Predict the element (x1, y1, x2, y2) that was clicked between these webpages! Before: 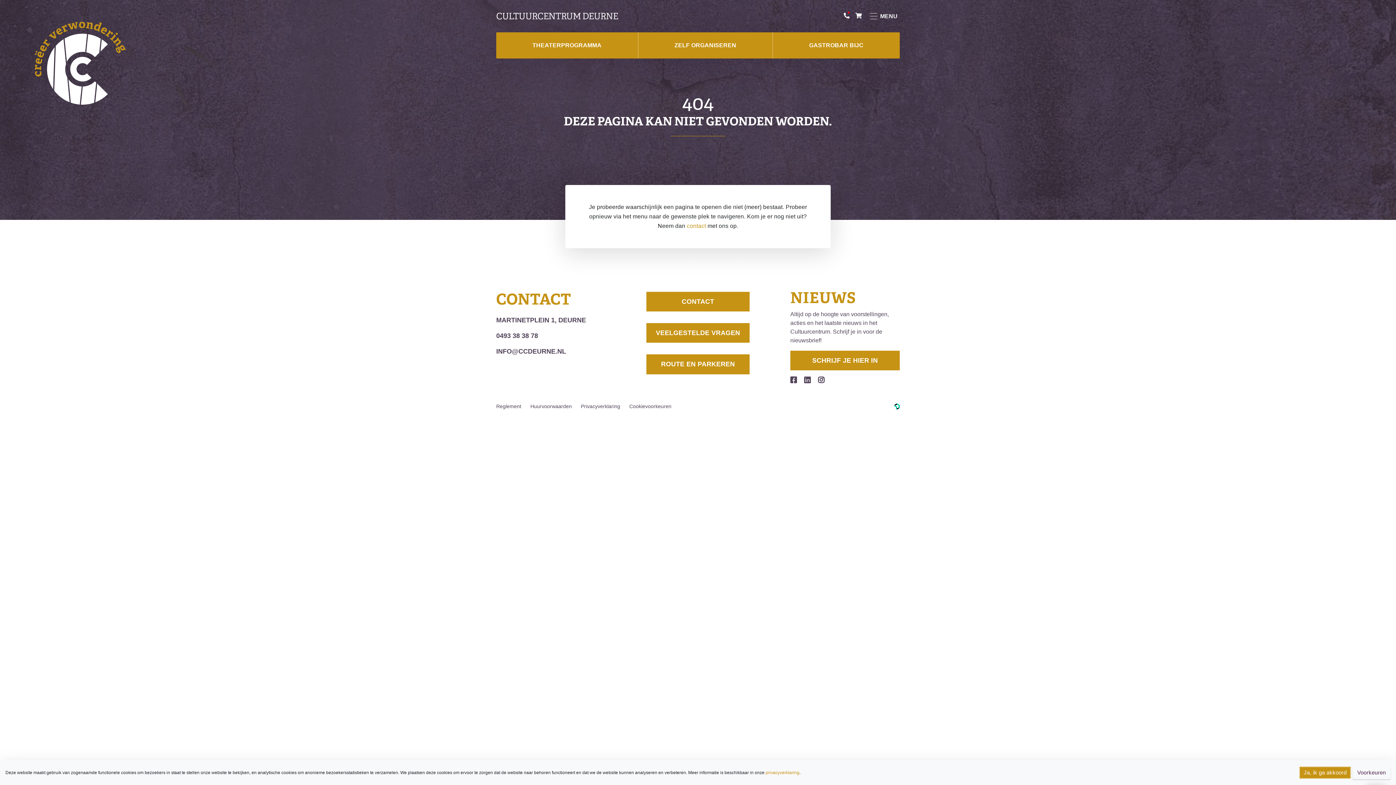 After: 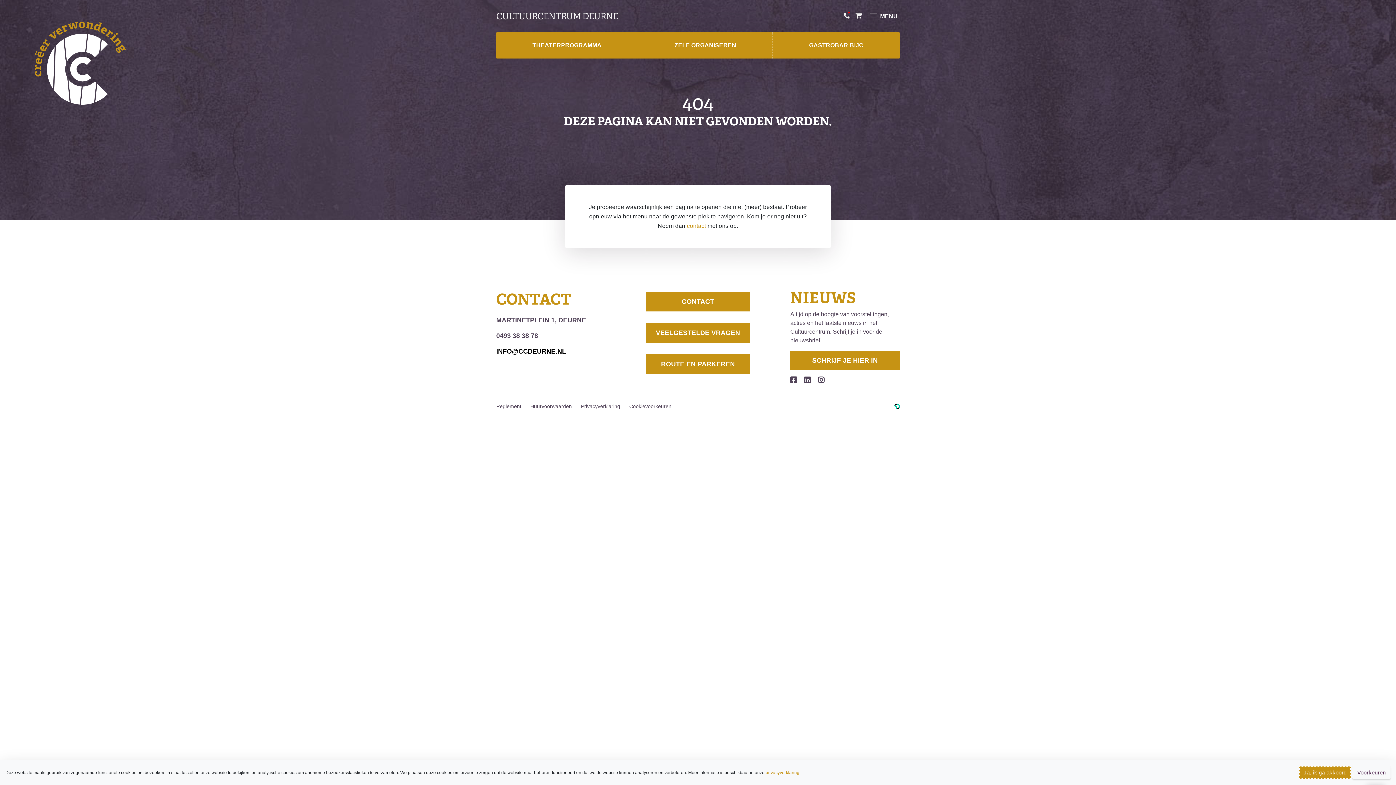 Action: label: INFO@CCDEURNE.NL bbox: (496, 344, 566, 359)